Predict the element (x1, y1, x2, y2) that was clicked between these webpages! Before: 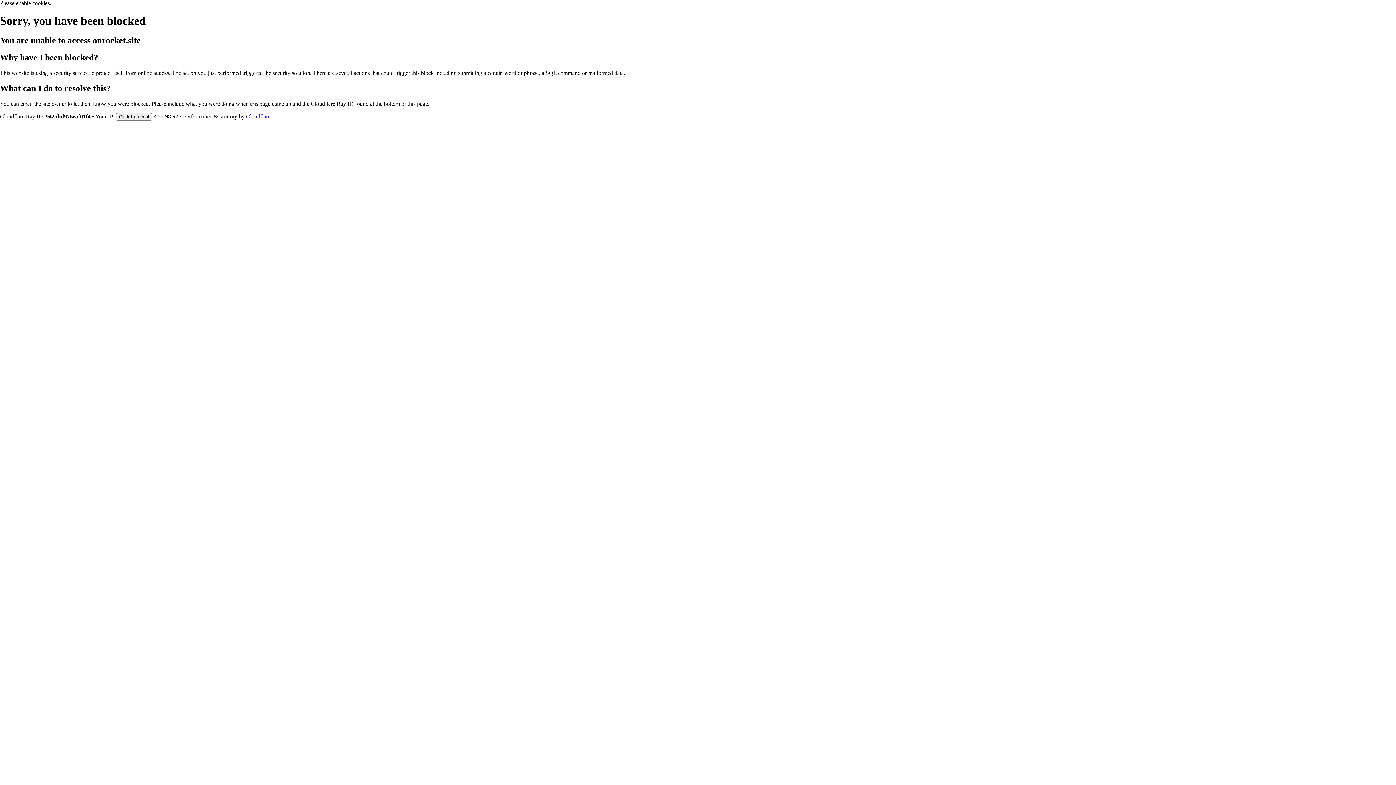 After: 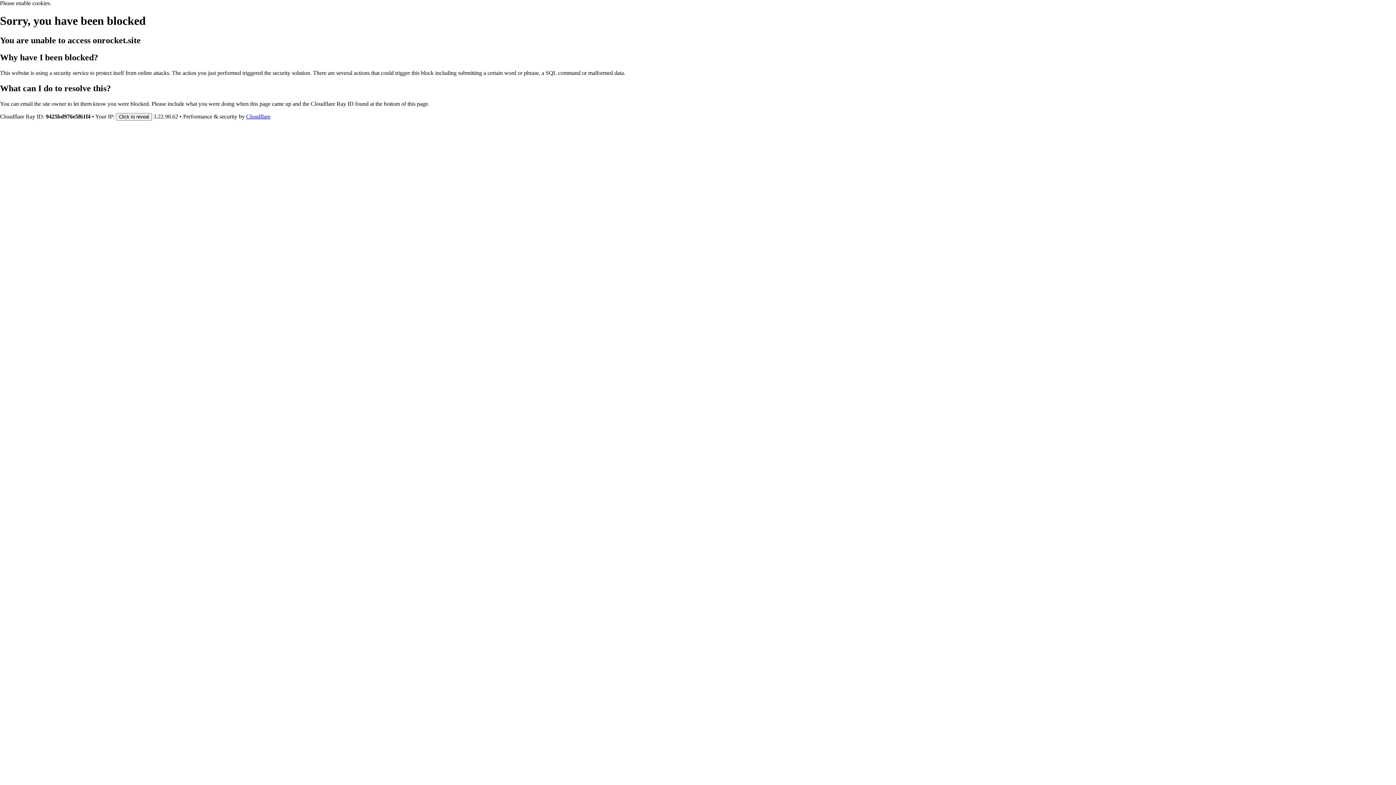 Action: bbox: (246, 113, 270, 119) label: Cloudflare